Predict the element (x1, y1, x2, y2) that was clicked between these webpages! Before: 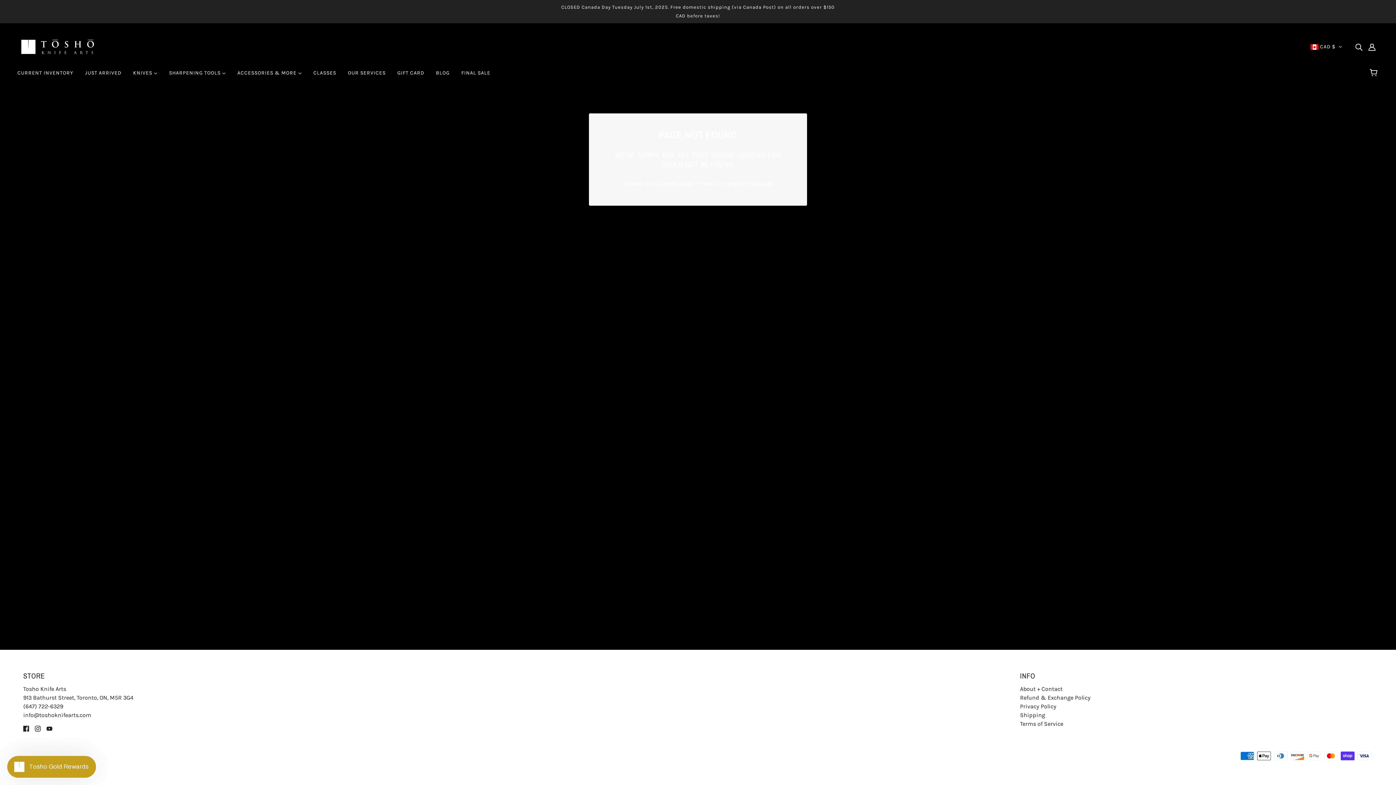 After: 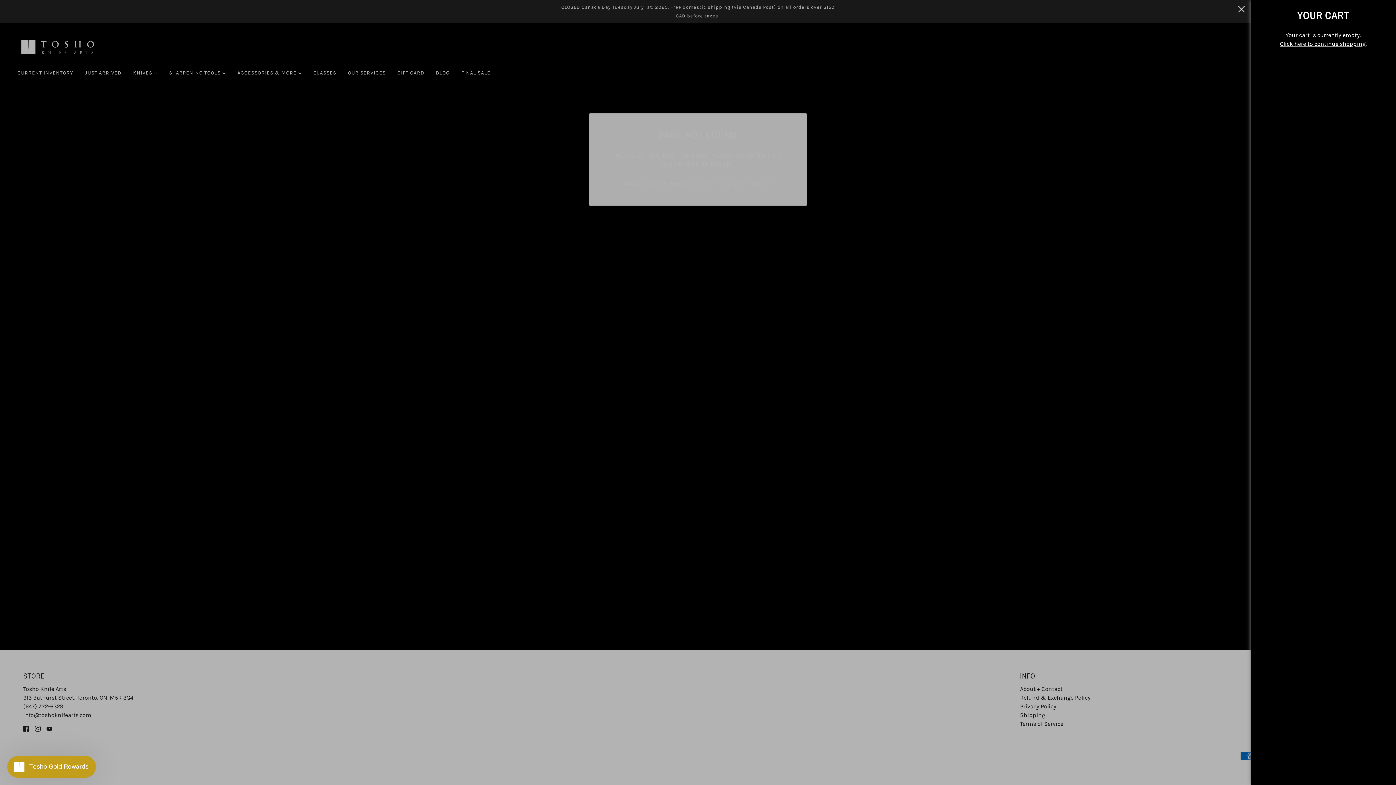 Action: bbox: (1365, 61, 1384, 84) label: Cart